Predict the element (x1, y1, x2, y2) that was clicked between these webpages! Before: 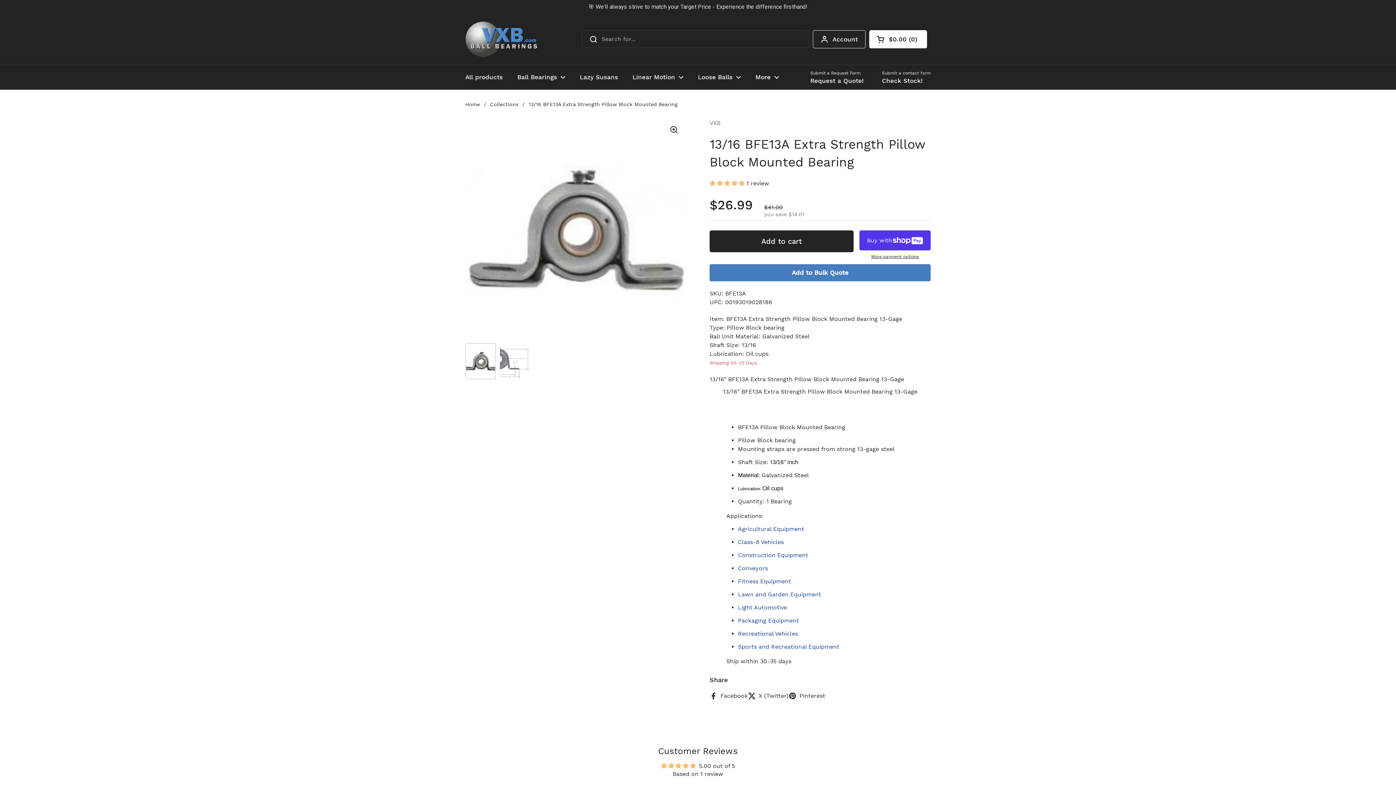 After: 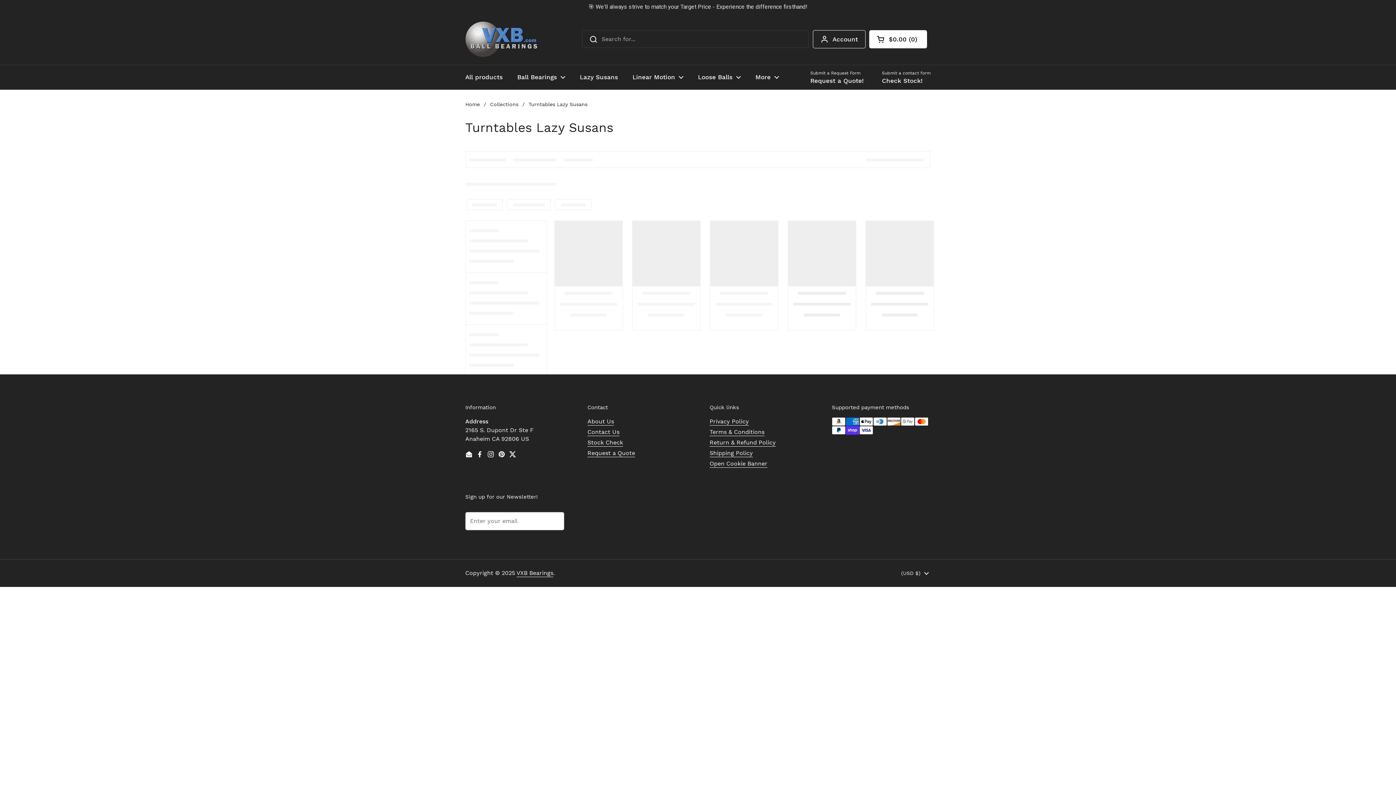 Action: label: Lazy Susans bbox: (572, 54, 625, 72)